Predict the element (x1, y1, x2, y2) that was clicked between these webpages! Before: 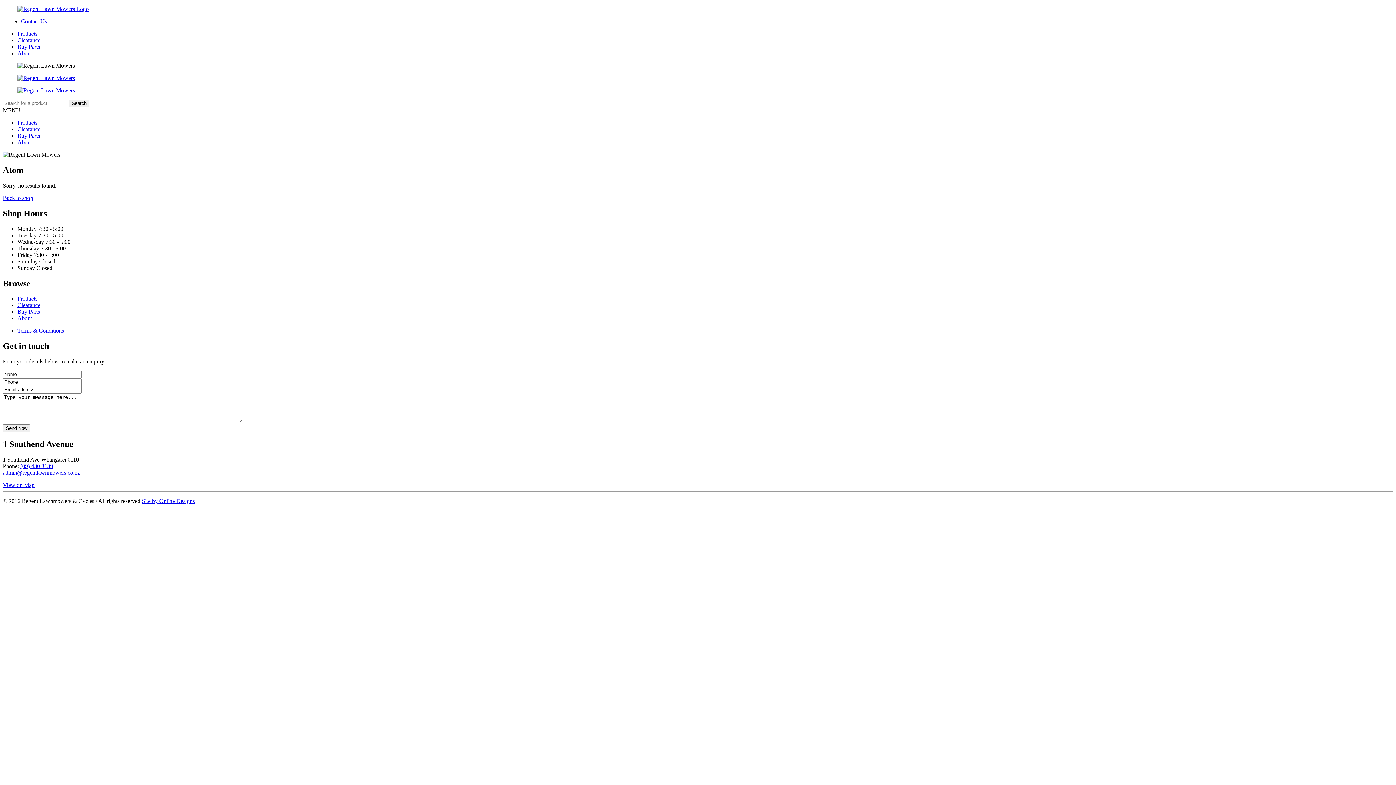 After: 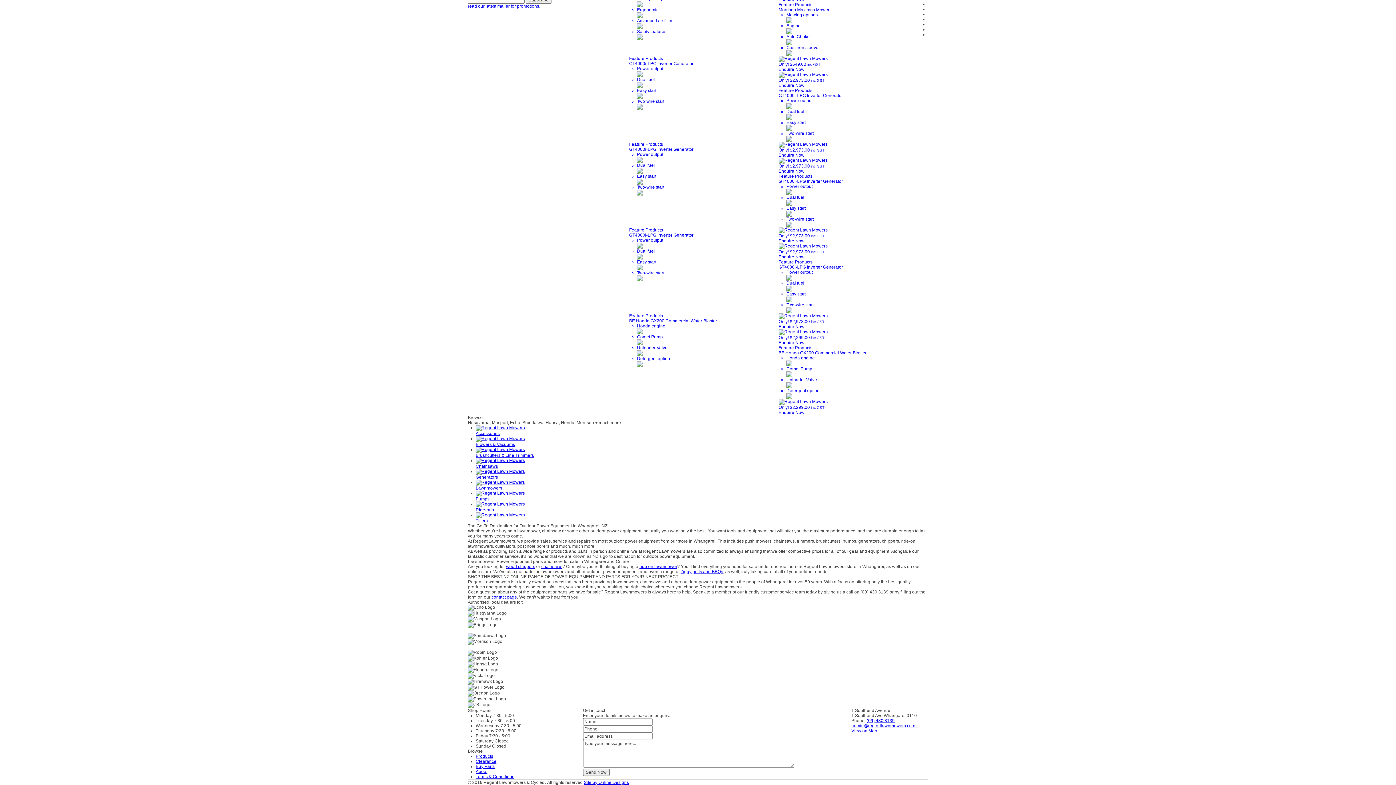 Action: bbox: (17, 74, 74, 81)